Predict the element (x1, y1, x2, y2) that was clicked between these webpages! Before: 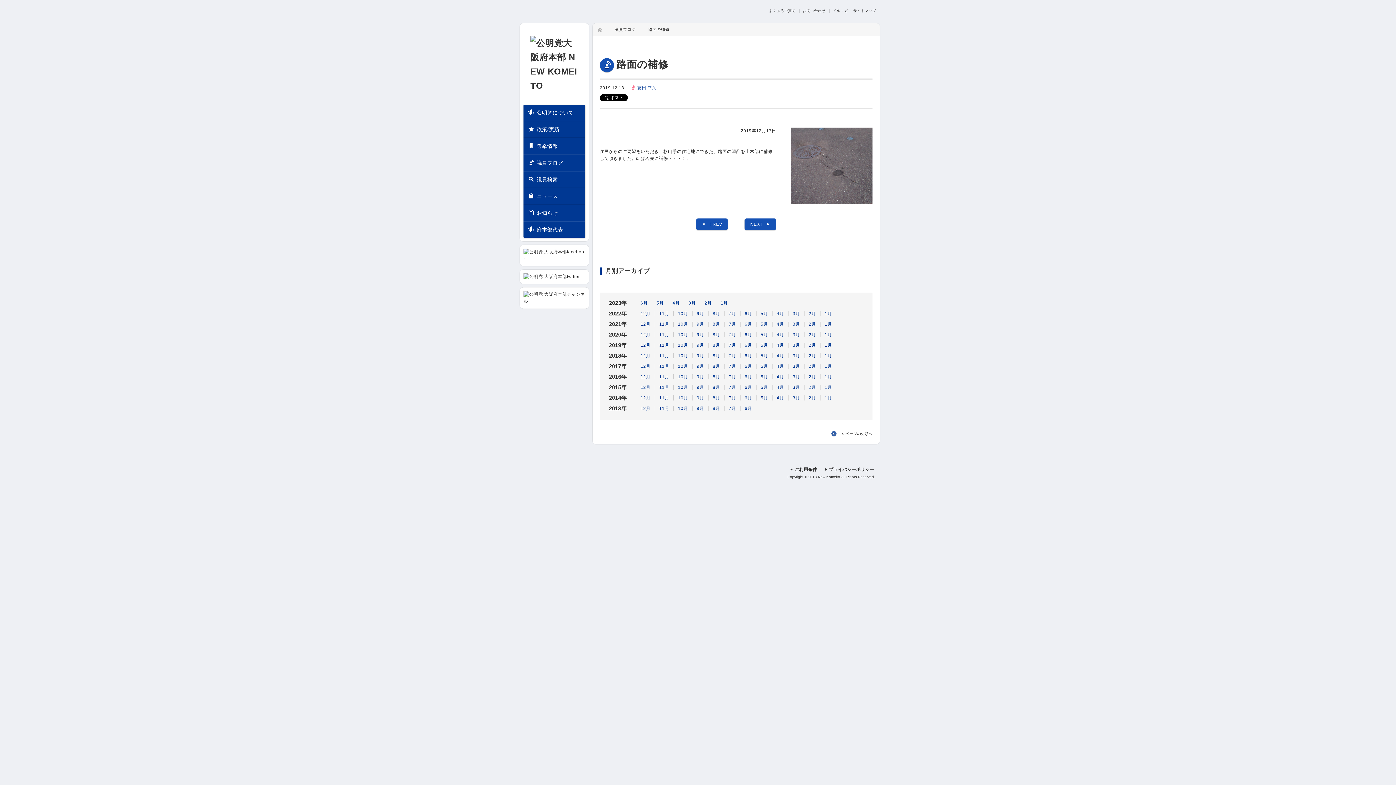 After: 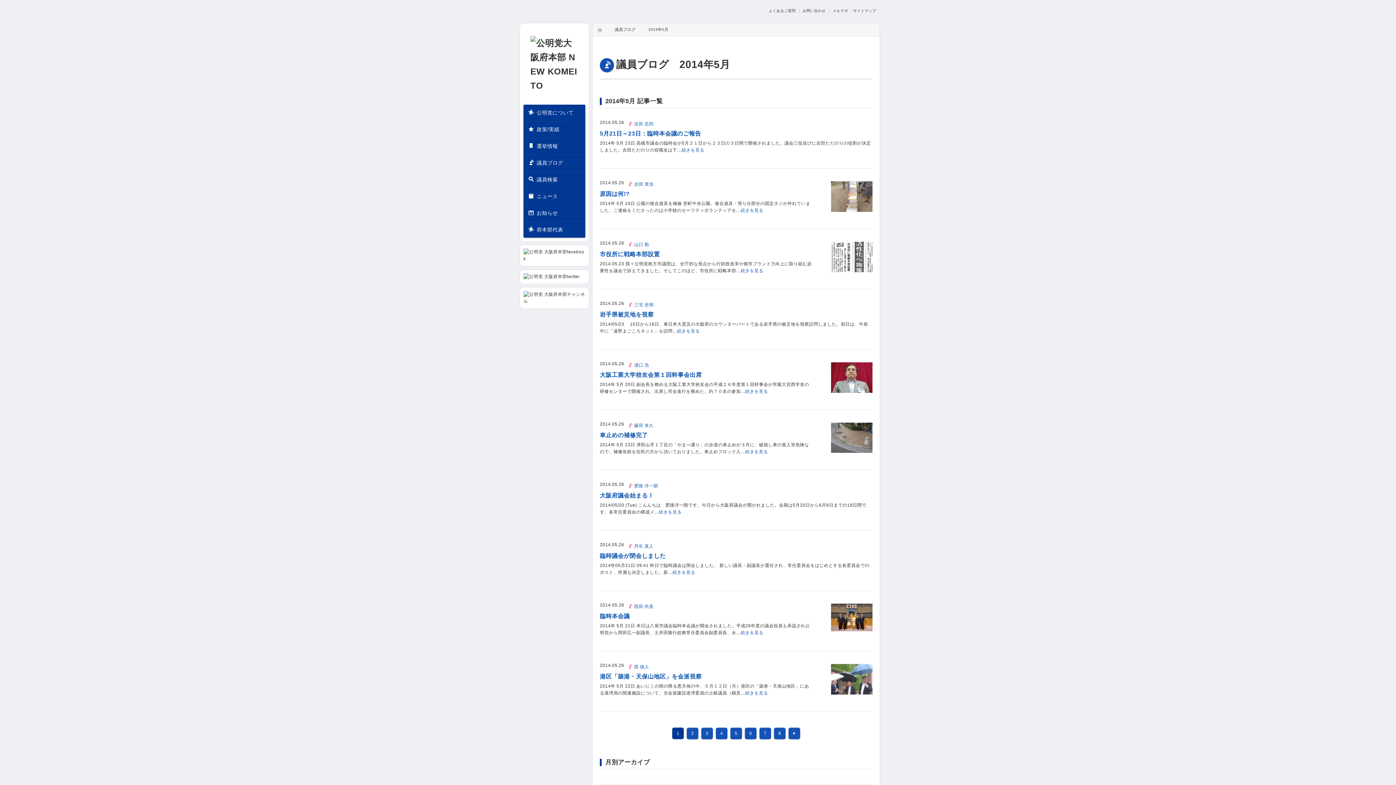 Action: label: 5月 bbox: (760, 395, 768, 400)